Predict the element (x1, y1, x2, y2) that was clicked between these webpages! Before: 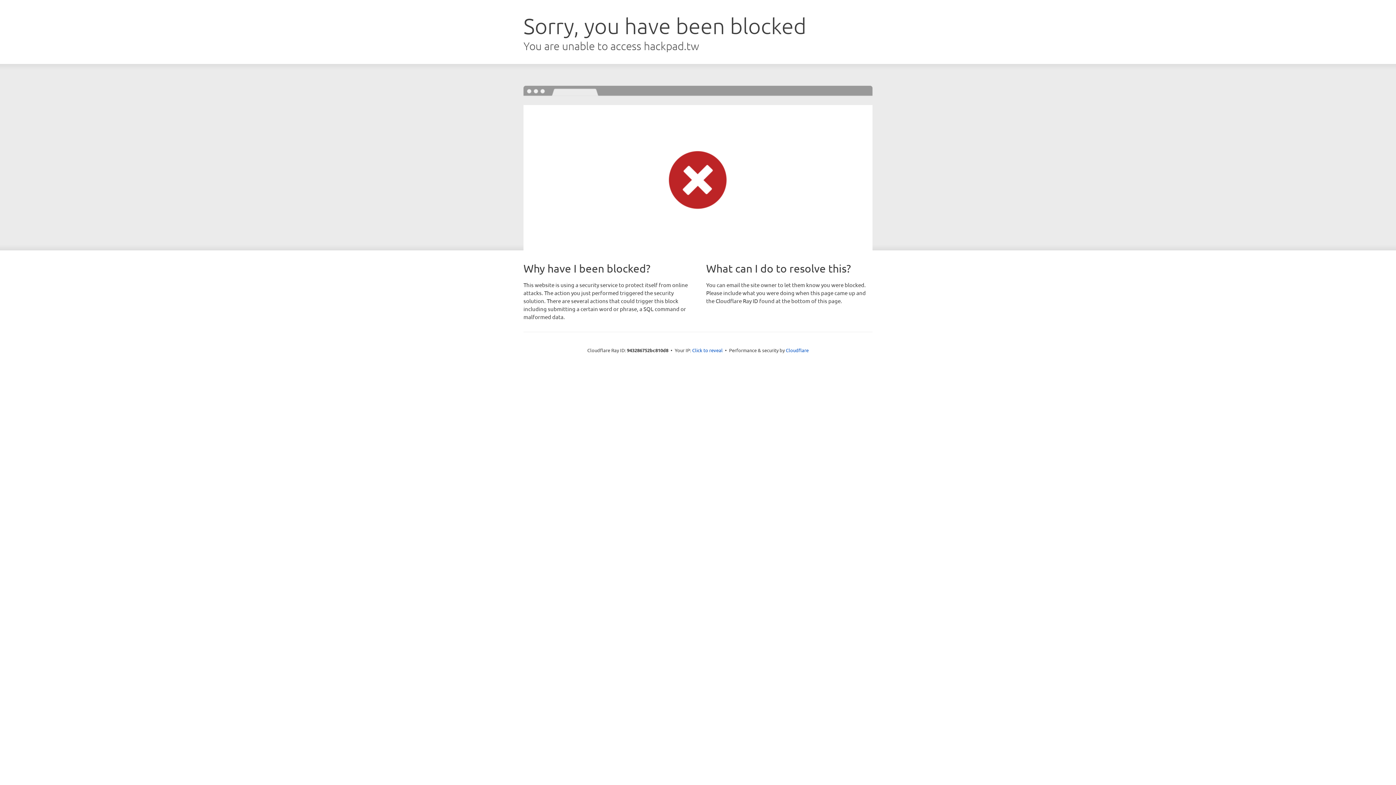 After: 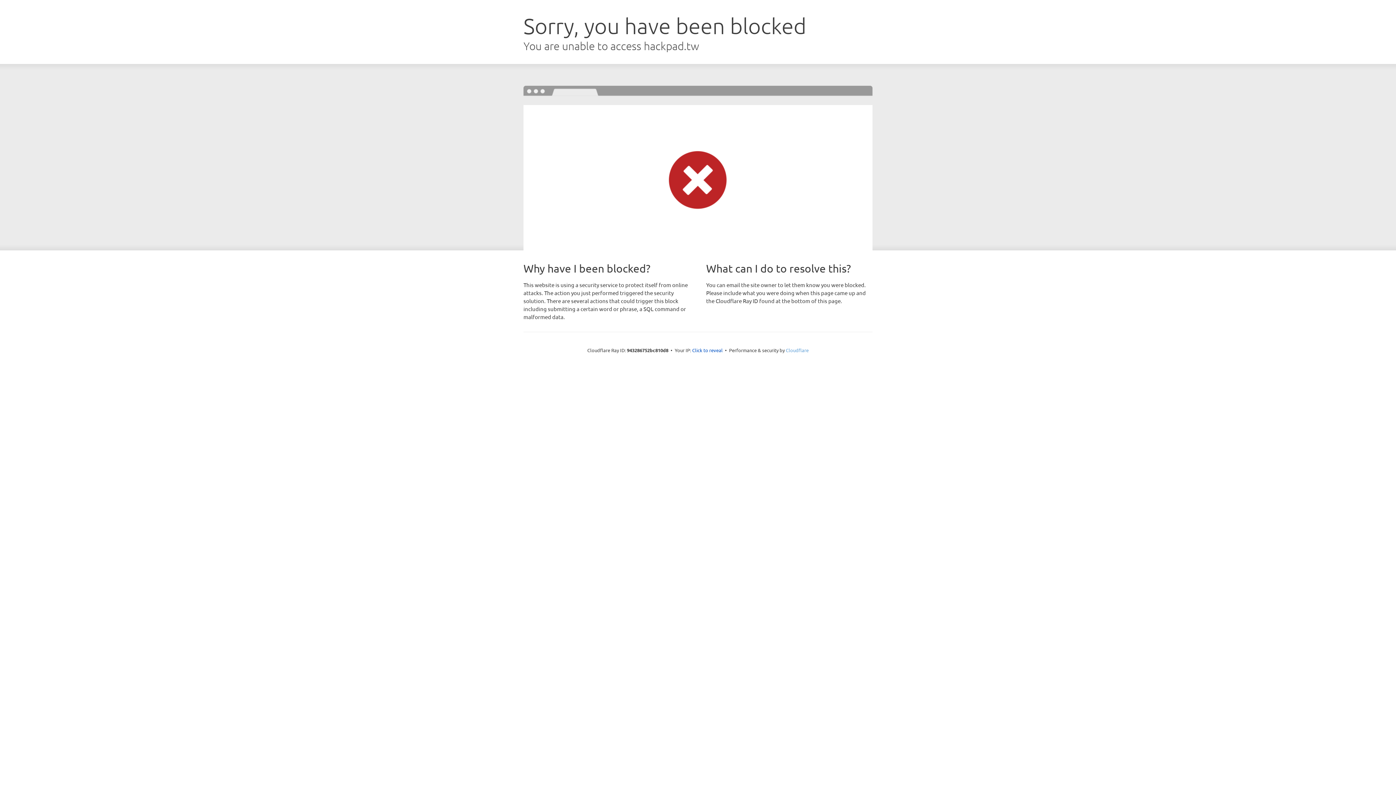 Action: label: Cloudflare bbox: (786, 347, 808, 353)